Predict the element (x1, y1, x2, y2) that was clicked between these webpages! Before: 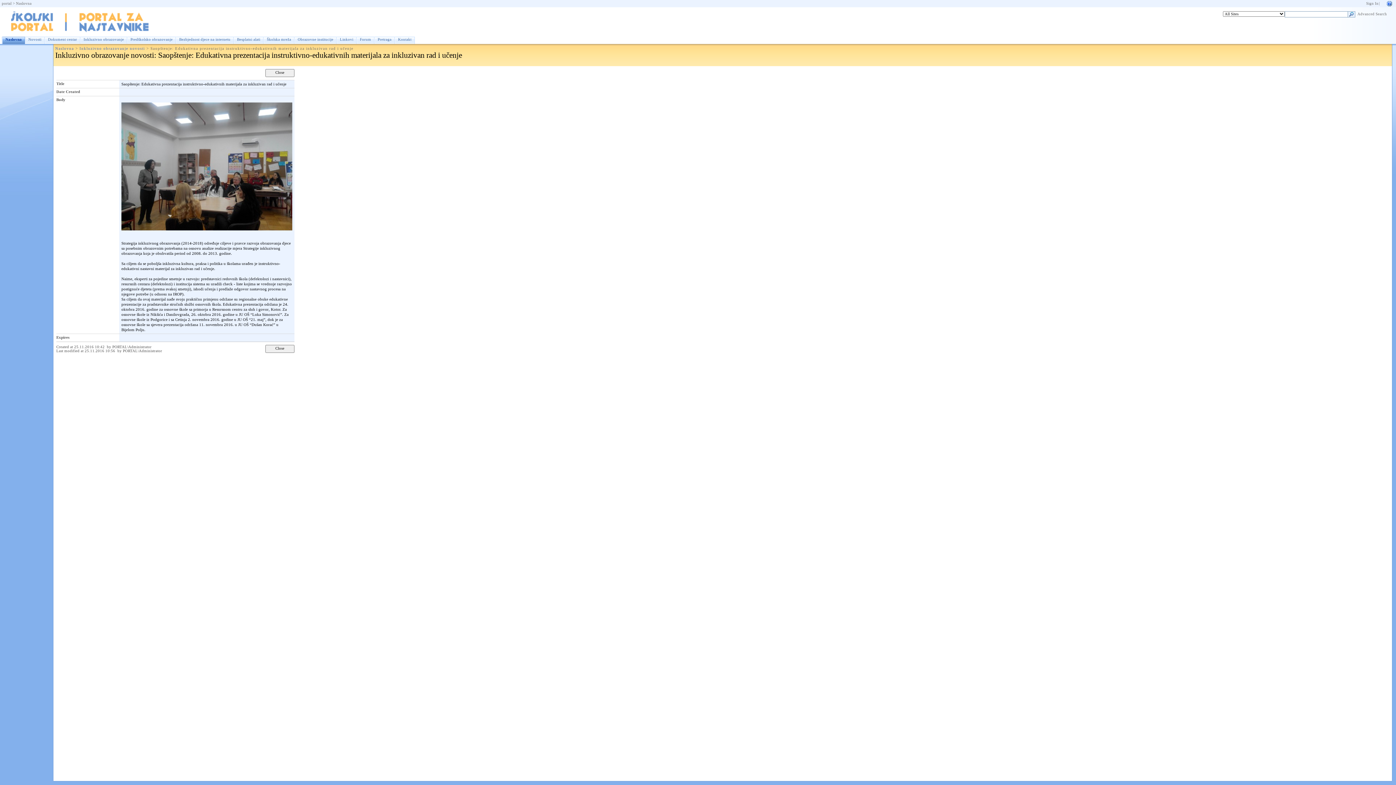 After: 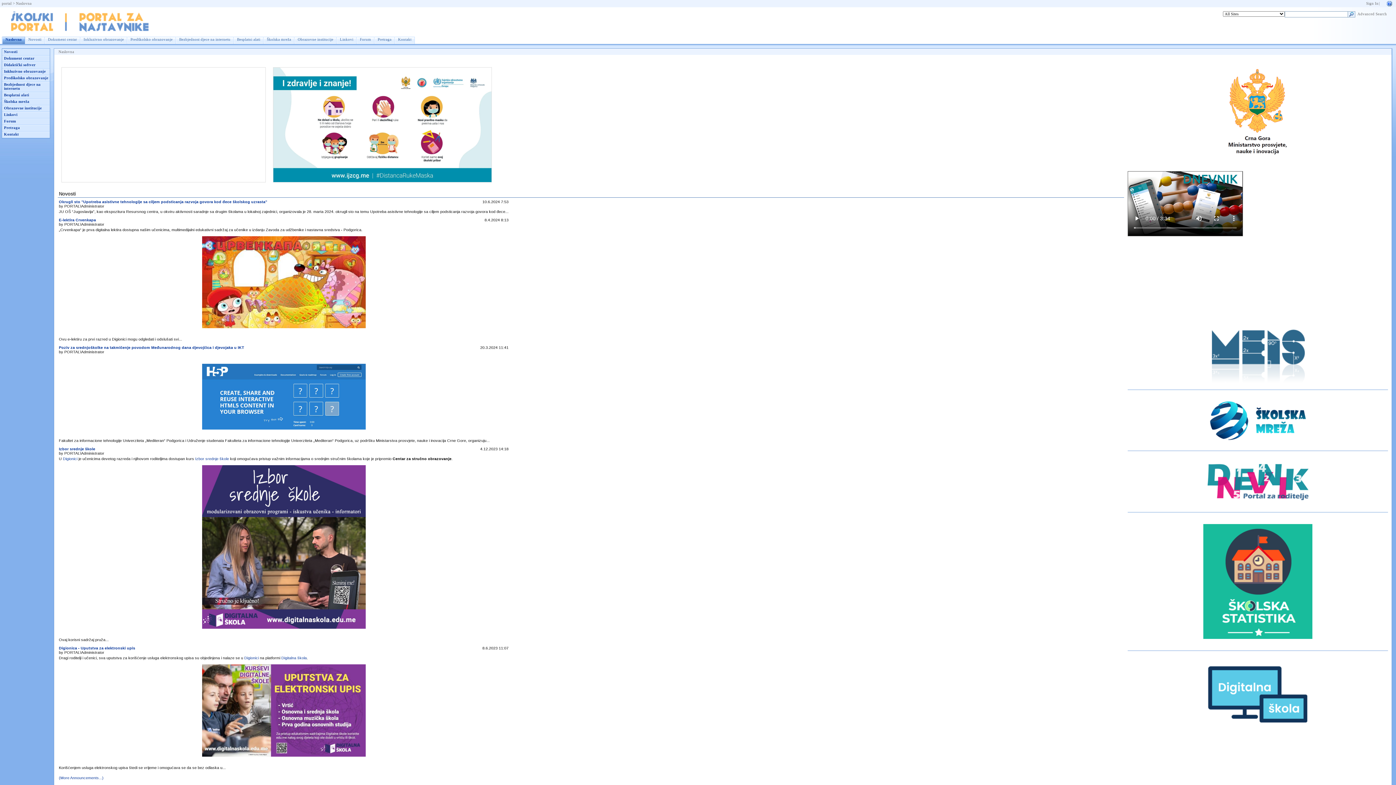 Action: bbox: (55, 46, 74, 50) label: Naslovna